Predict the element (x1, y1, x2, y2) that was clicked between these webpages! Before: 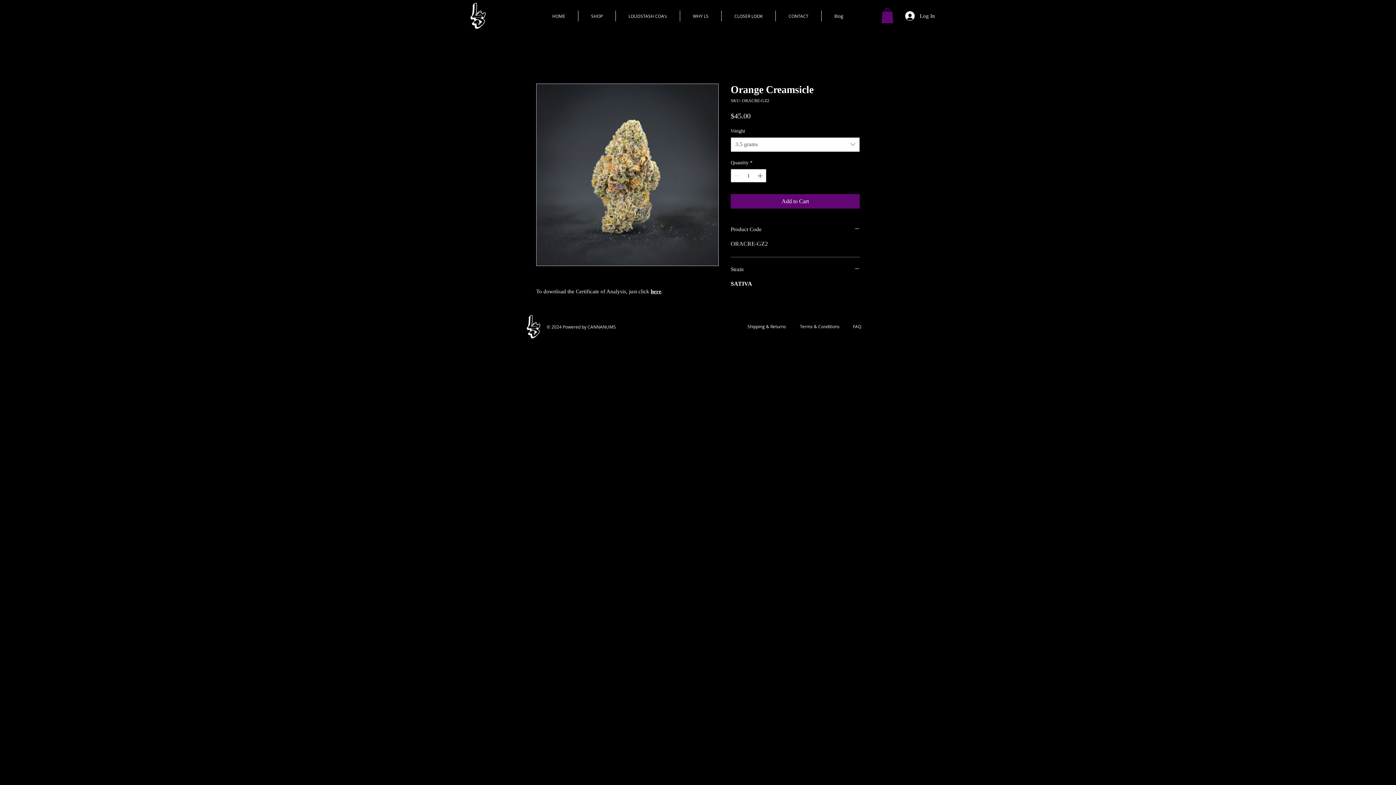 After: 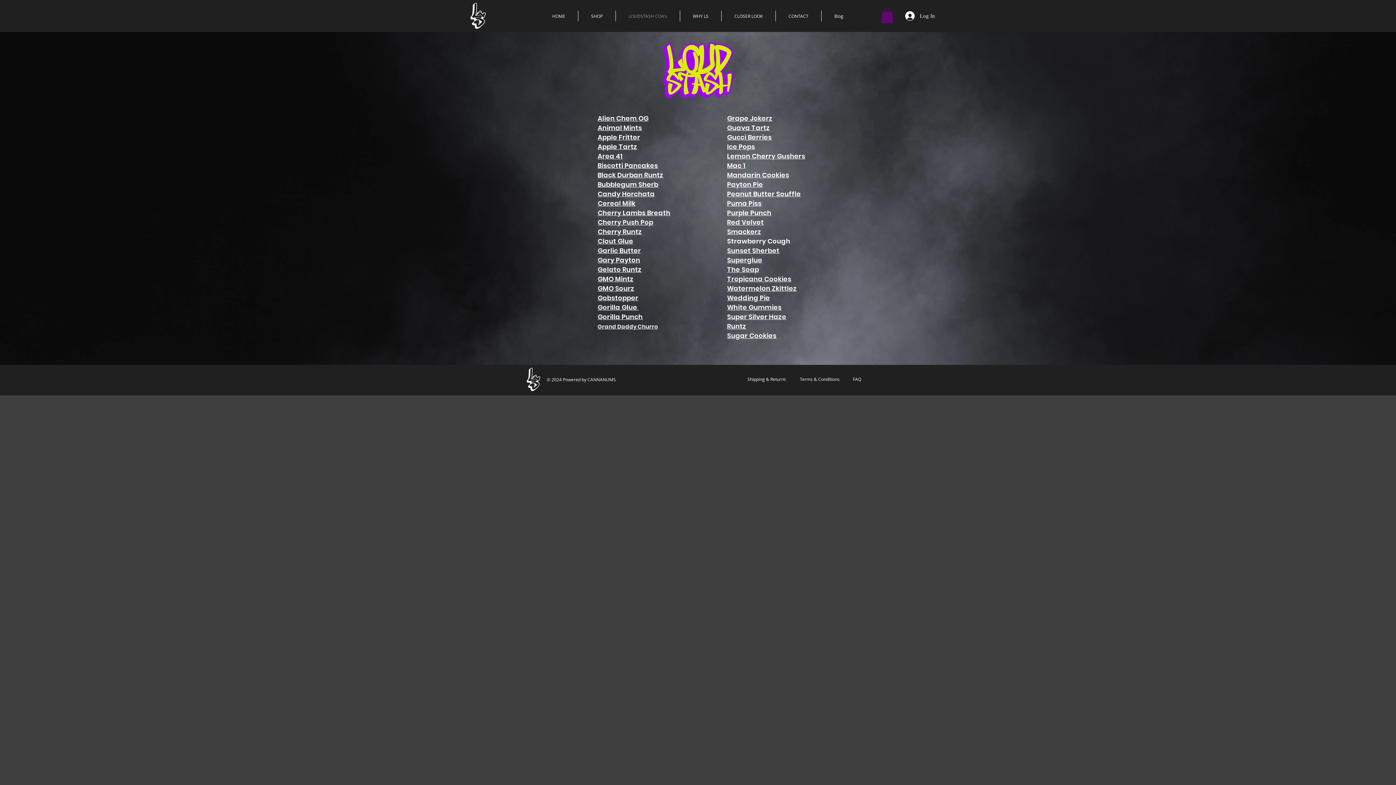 Action: bbox: (616, 10, 680, 21) label: LOUDSTASH COA's